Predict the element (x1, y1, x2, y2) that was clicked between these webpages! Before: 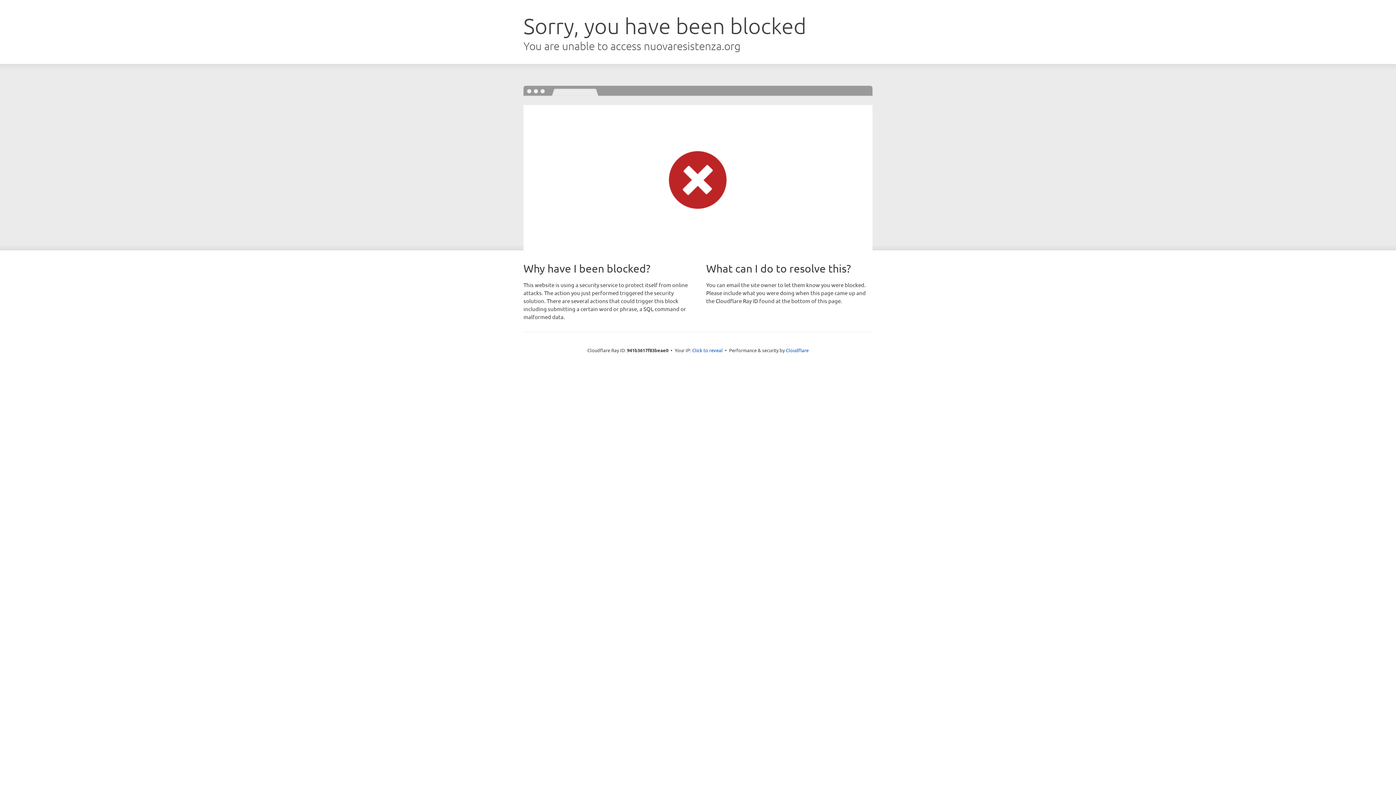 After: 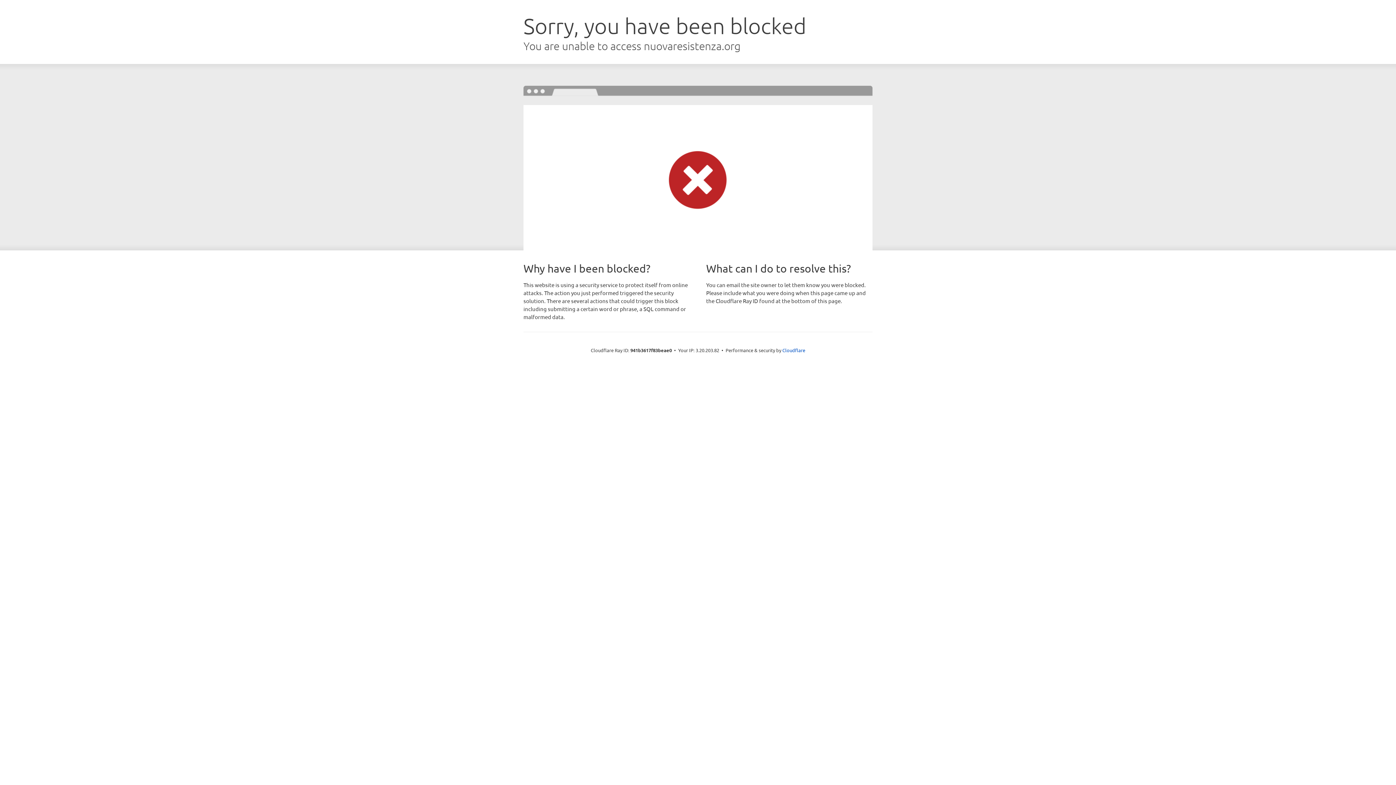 Action: label: Click to reveal bbox: (692, 346, 722, 353)